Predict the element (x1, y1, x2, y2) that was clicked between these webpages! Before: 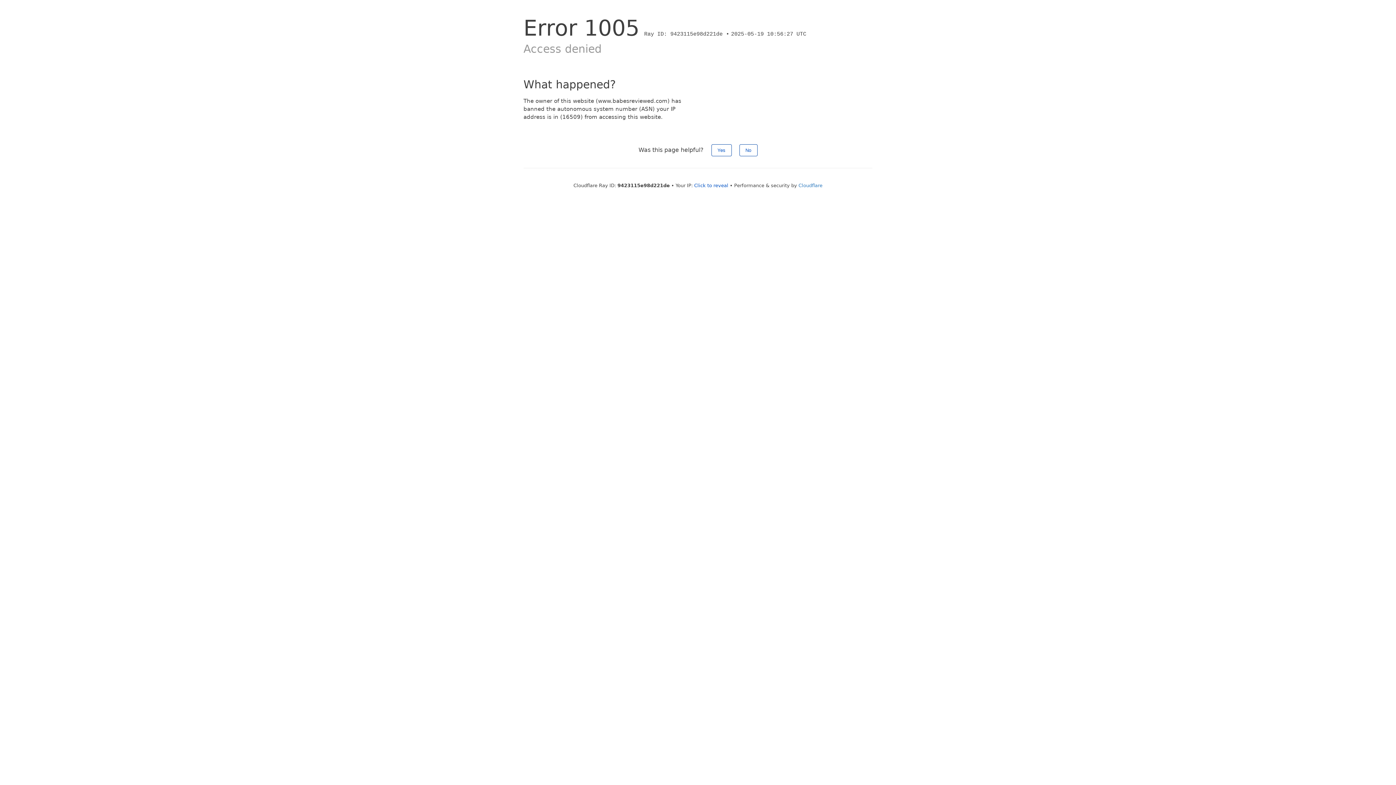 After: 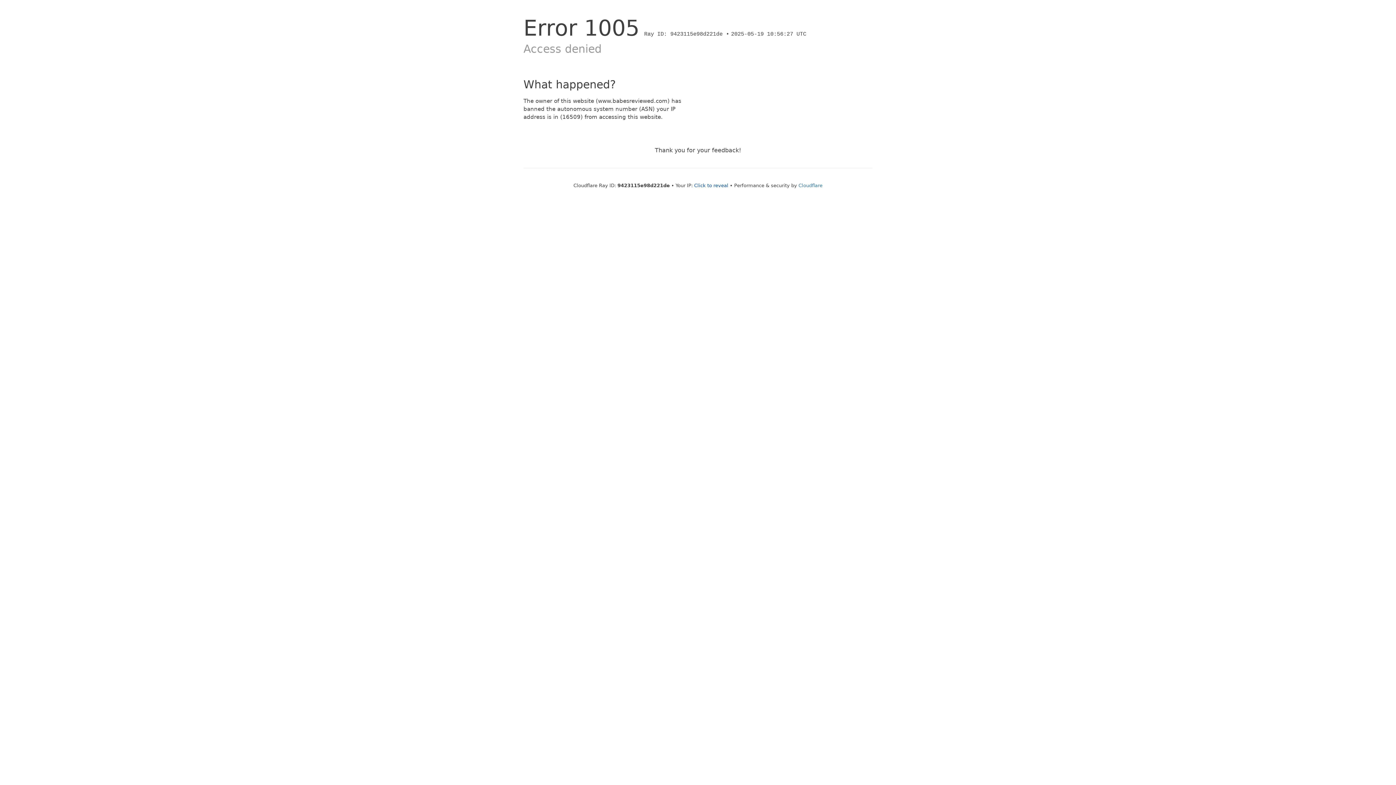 Action: label: No bbox: (739, 144, 757, 156)